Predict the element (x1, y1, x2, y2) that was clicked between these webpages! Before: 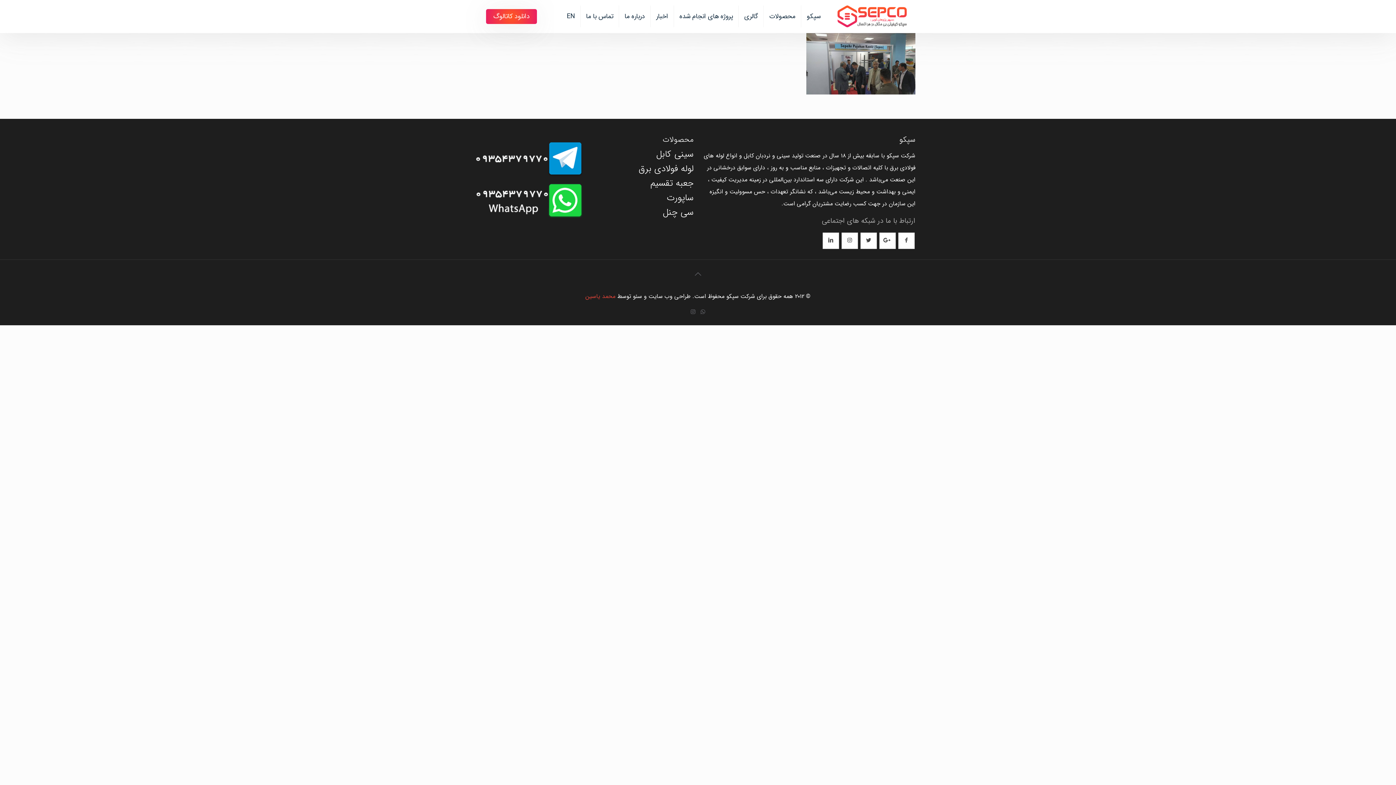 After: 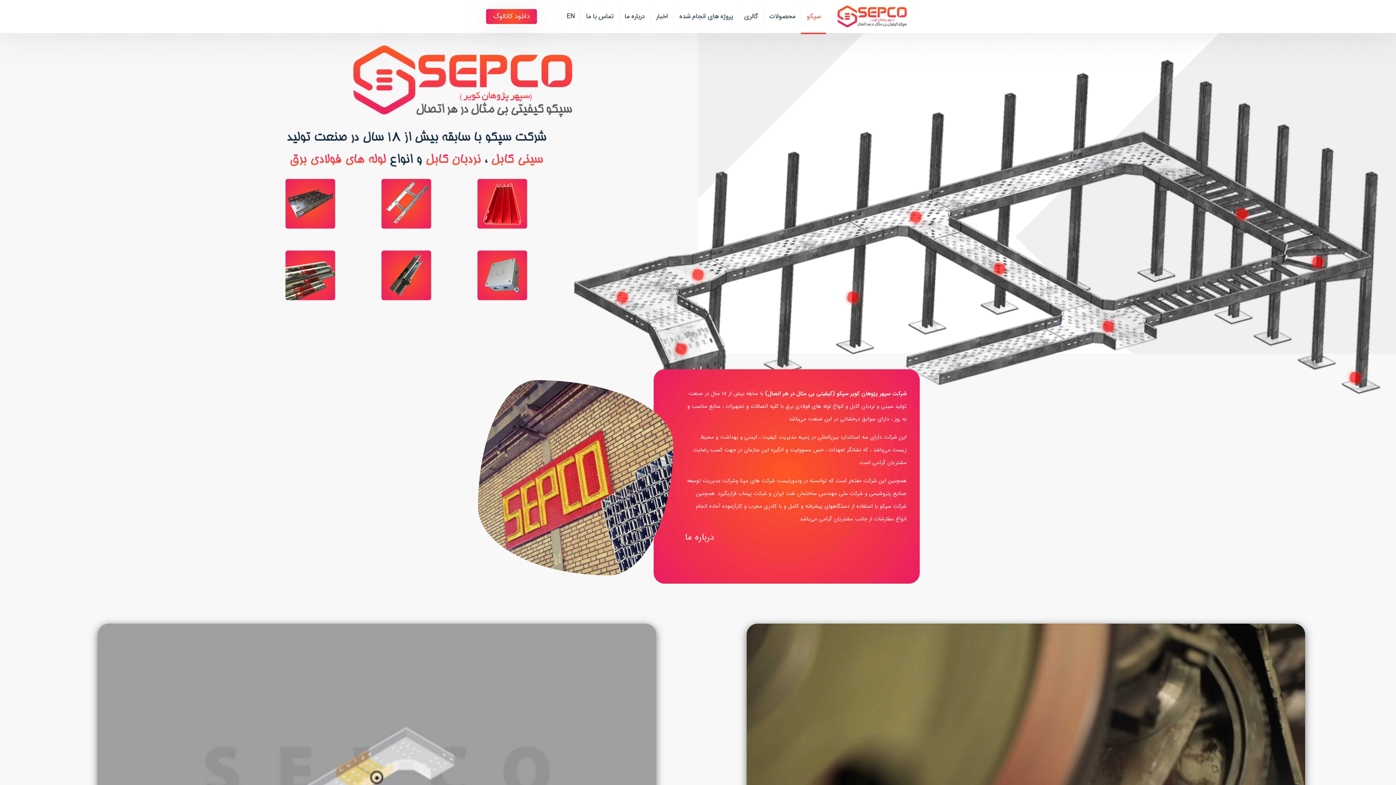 Action: label: سپکو bbox: (801, 0, 826, 32)